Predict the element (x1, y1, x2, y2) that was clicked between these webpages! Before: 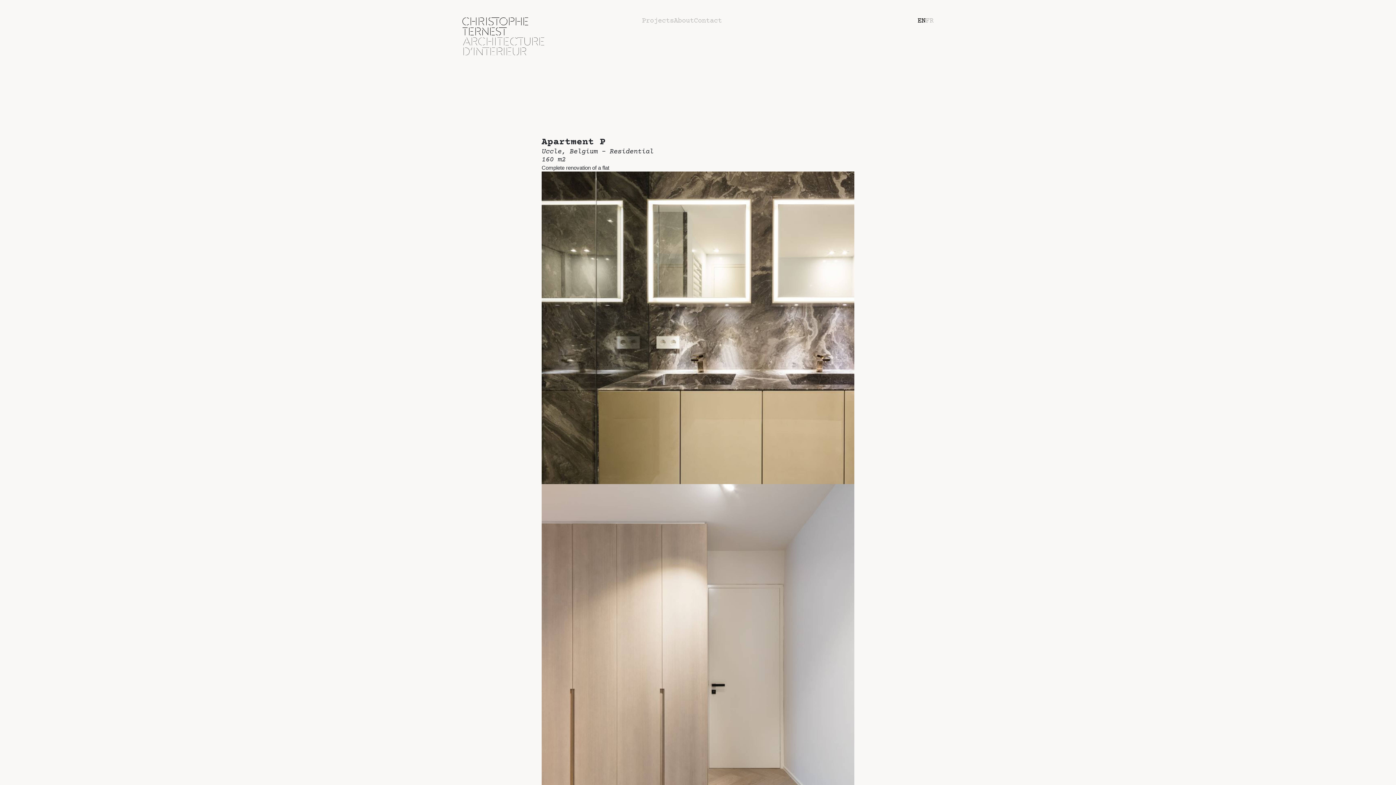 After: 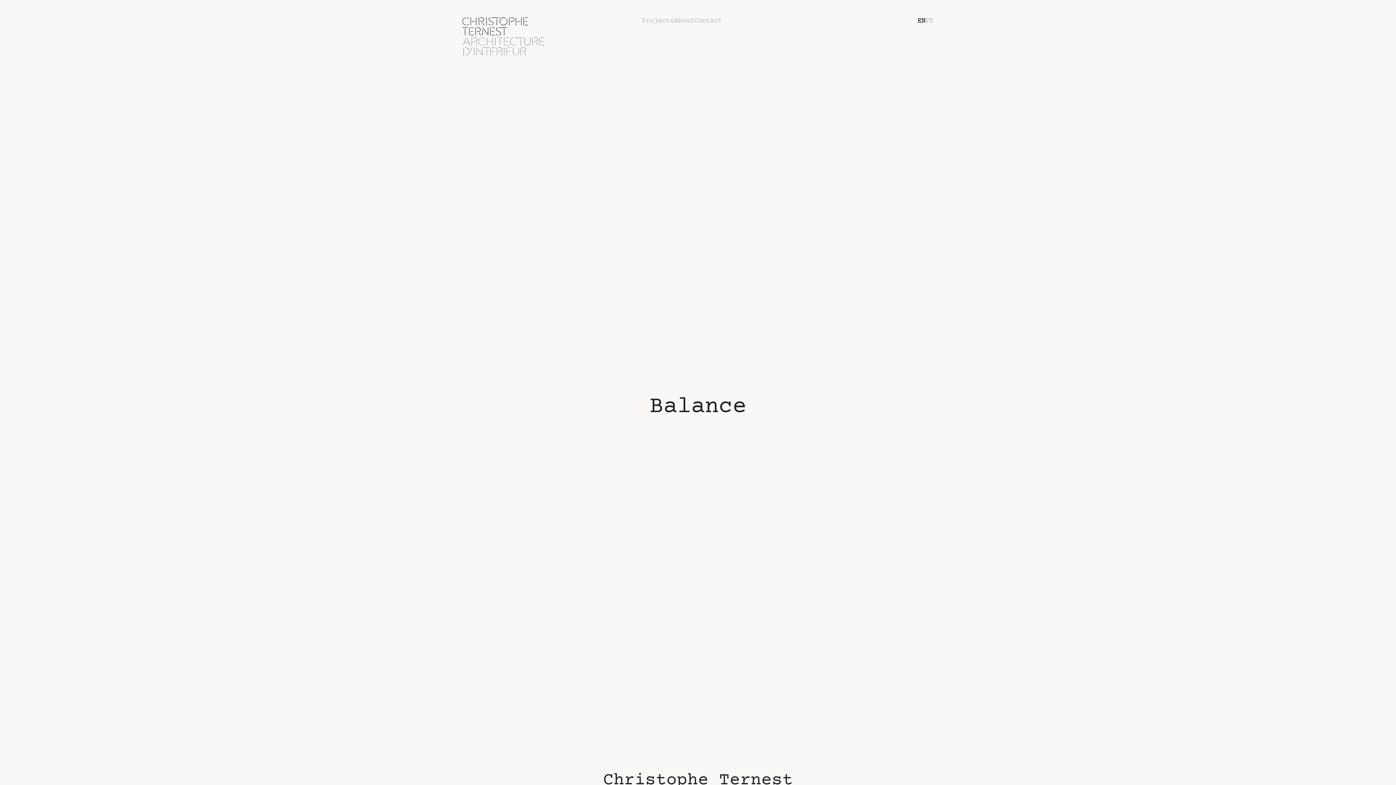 Action: bbox: (462, 17, 544, 55)